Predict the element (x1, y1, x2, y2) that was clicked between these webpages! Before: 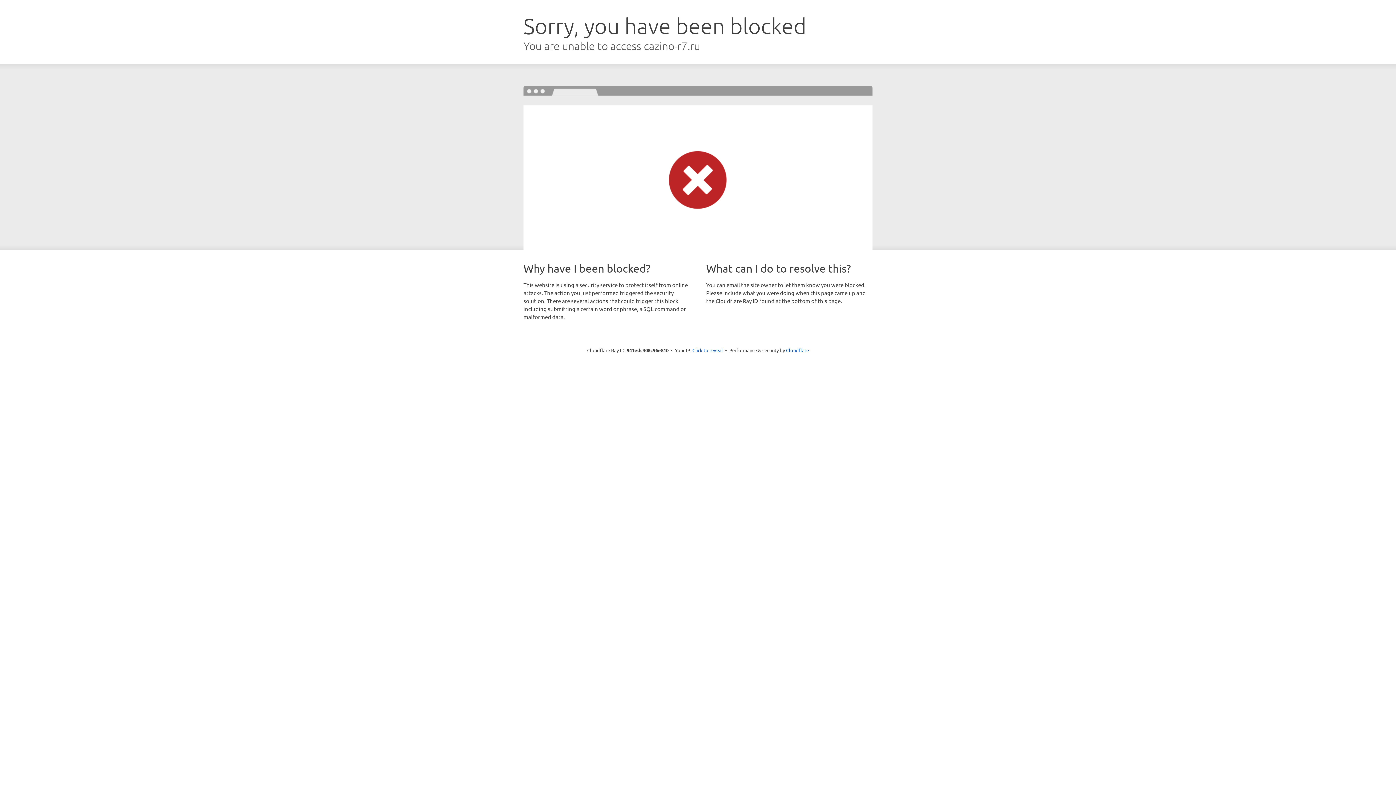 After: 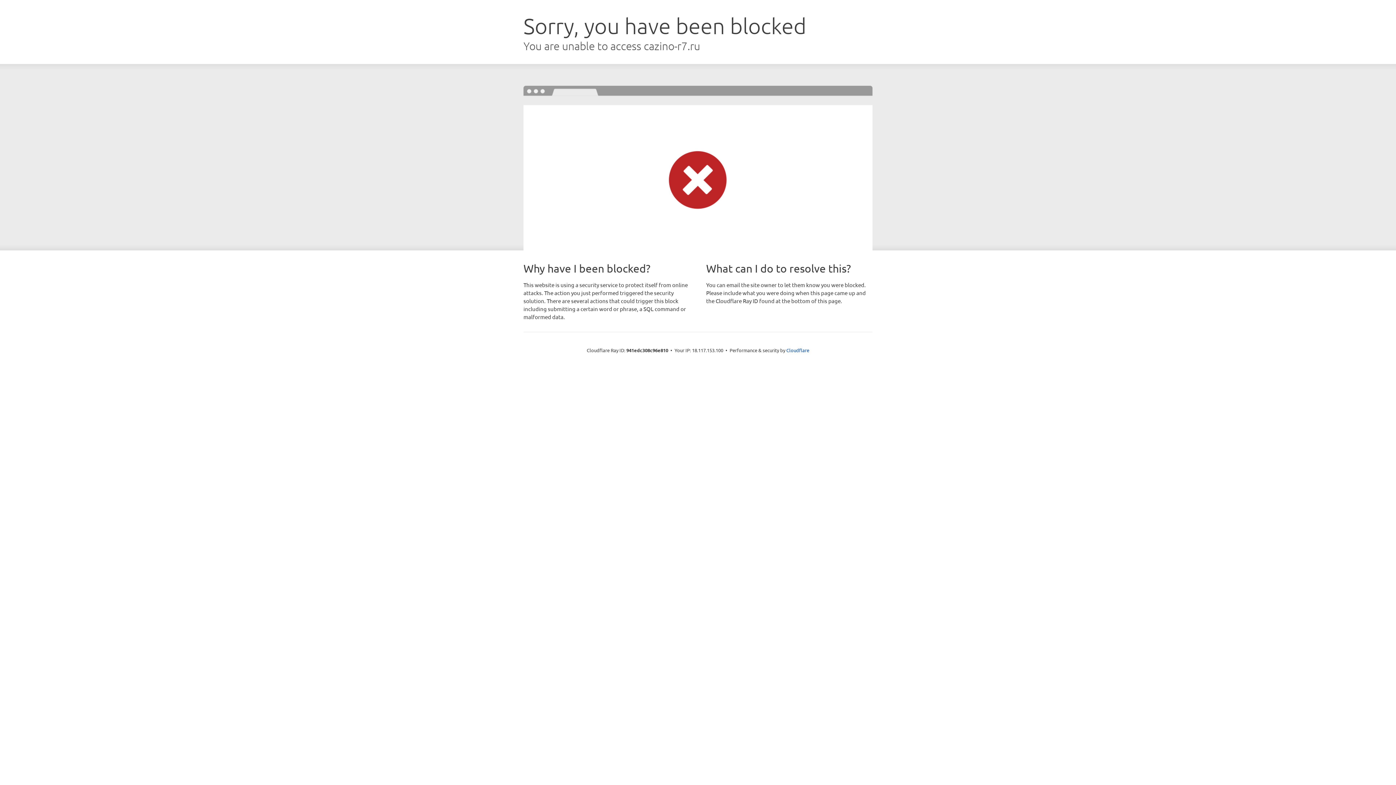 Action: bbox: (692, 346, 723, 353) label: Click to reveal